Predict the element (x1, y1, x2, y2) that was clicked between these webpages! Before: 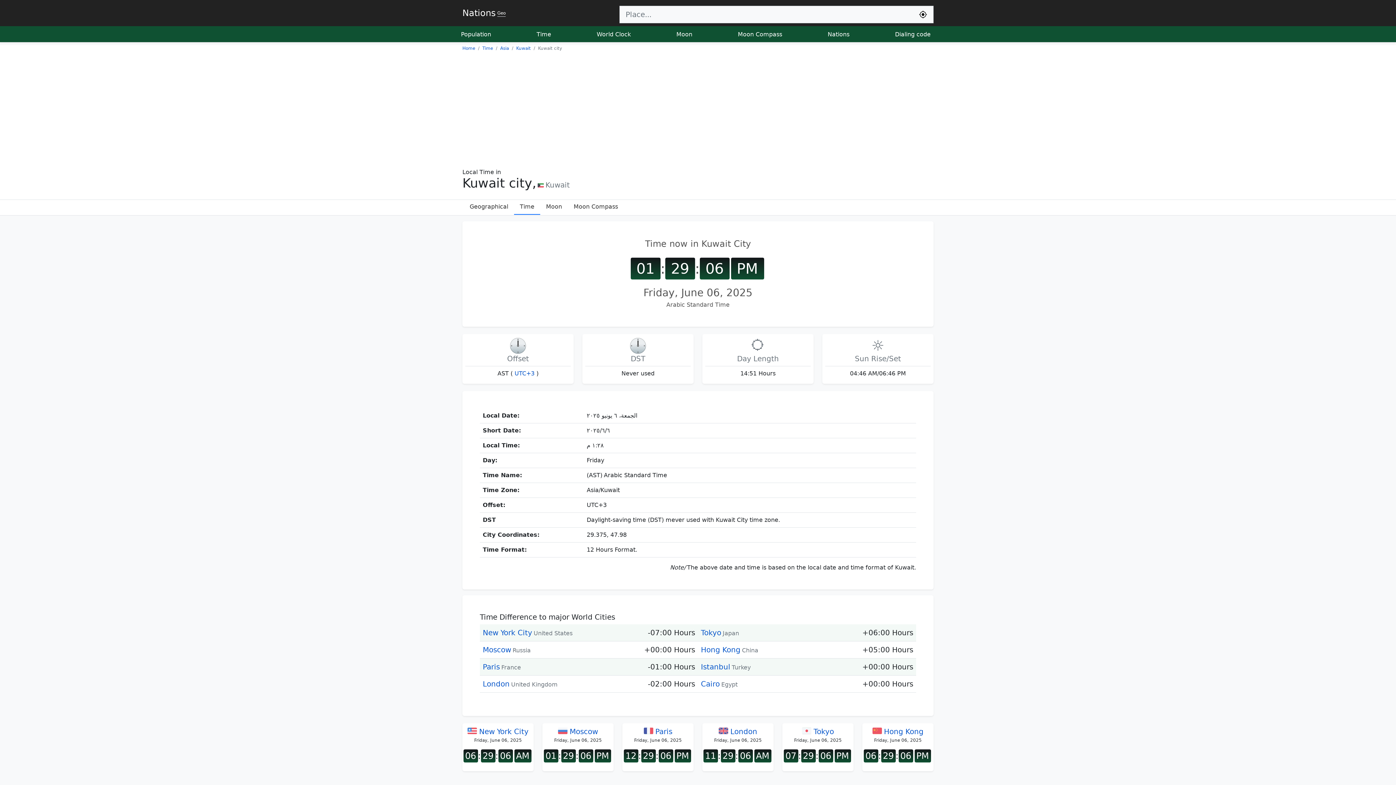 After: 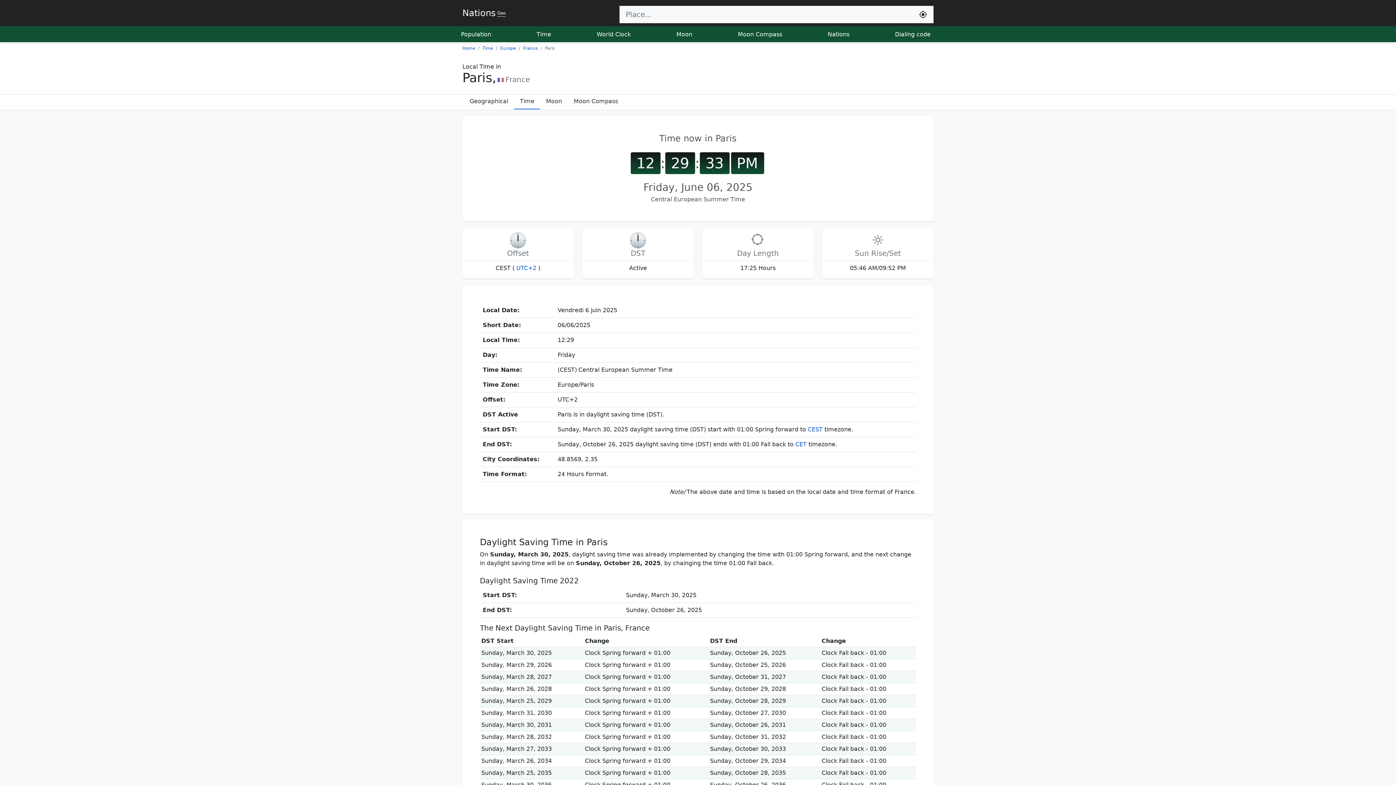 Action: label:  Paris bbox: (643, 727, 672, 736)